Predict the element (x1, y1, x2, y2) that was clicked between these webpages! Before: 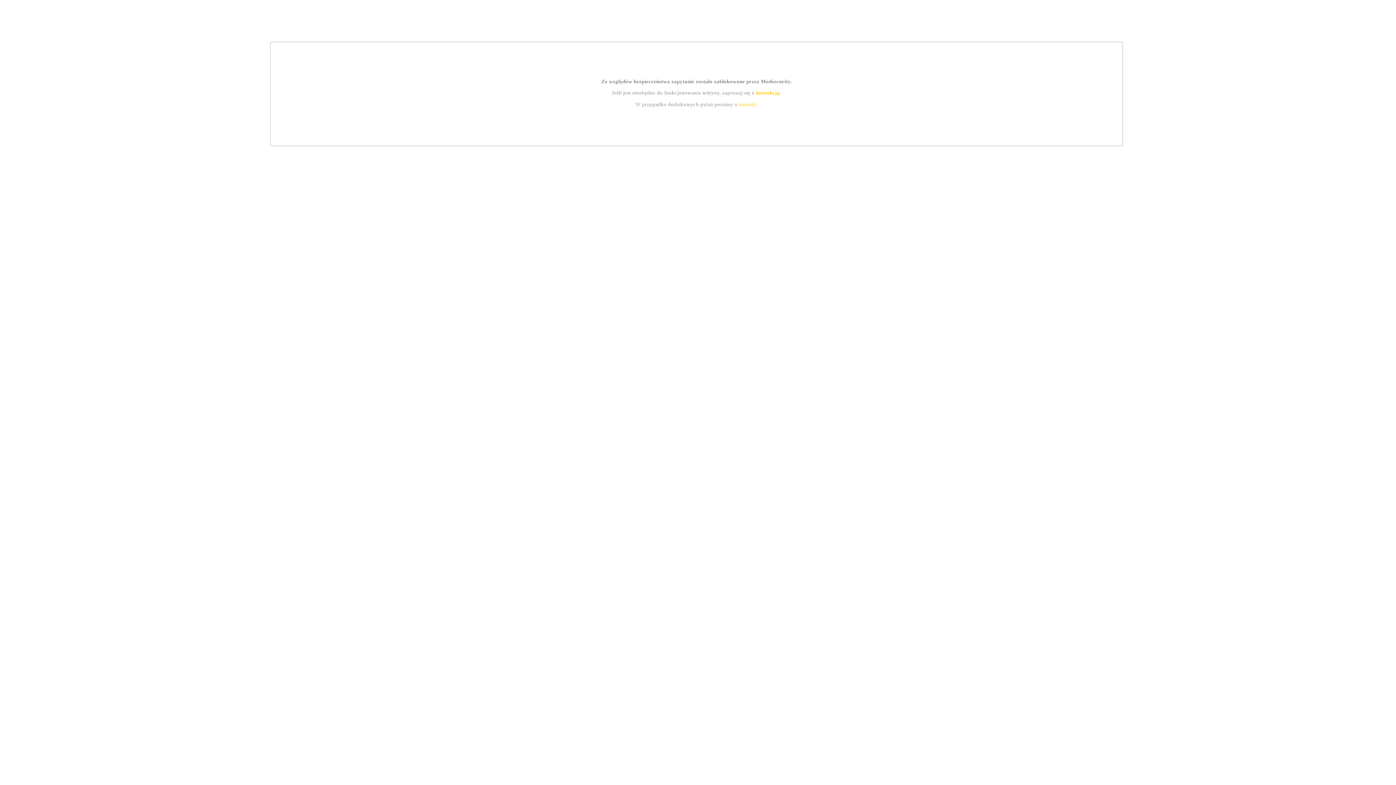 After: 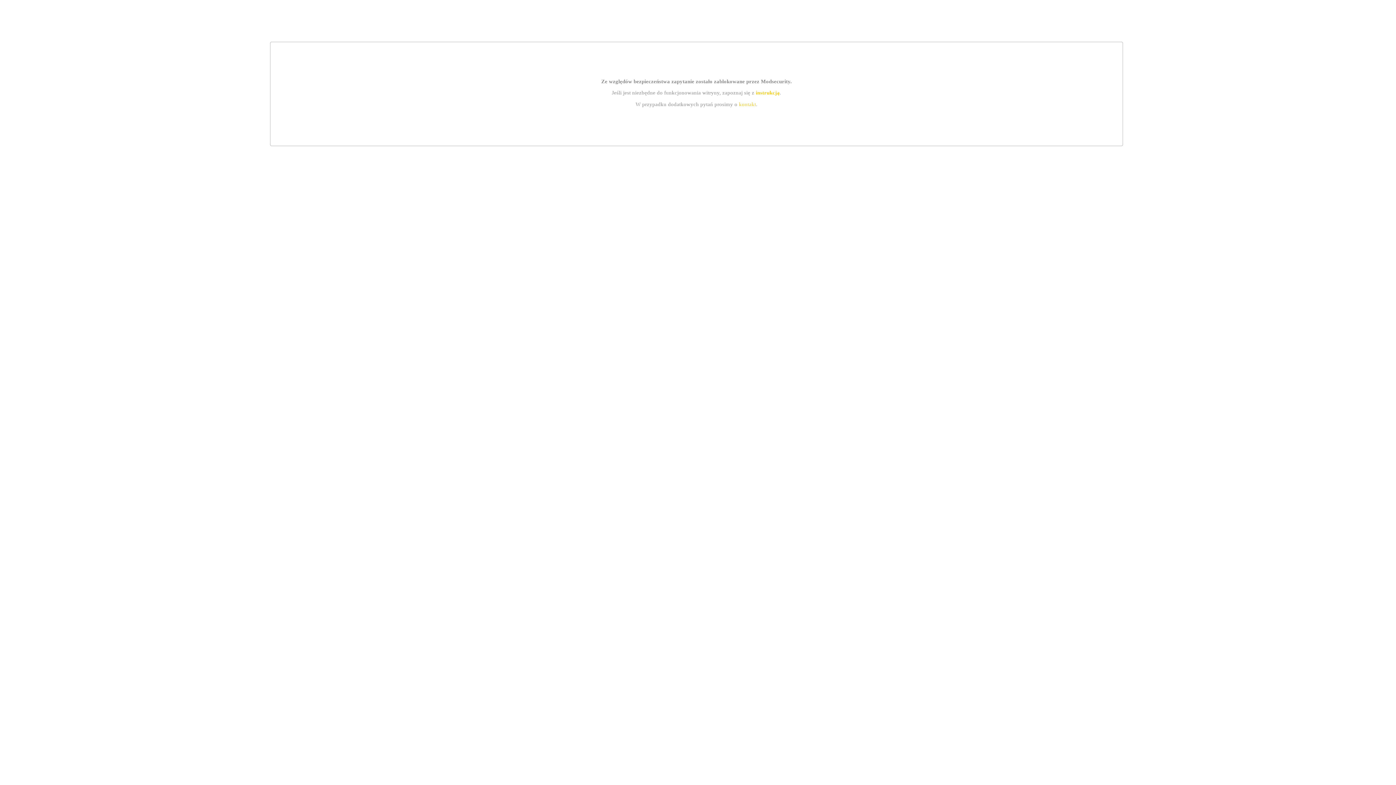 Action: bbox: (739, 101, 756, 107) label: kontakt